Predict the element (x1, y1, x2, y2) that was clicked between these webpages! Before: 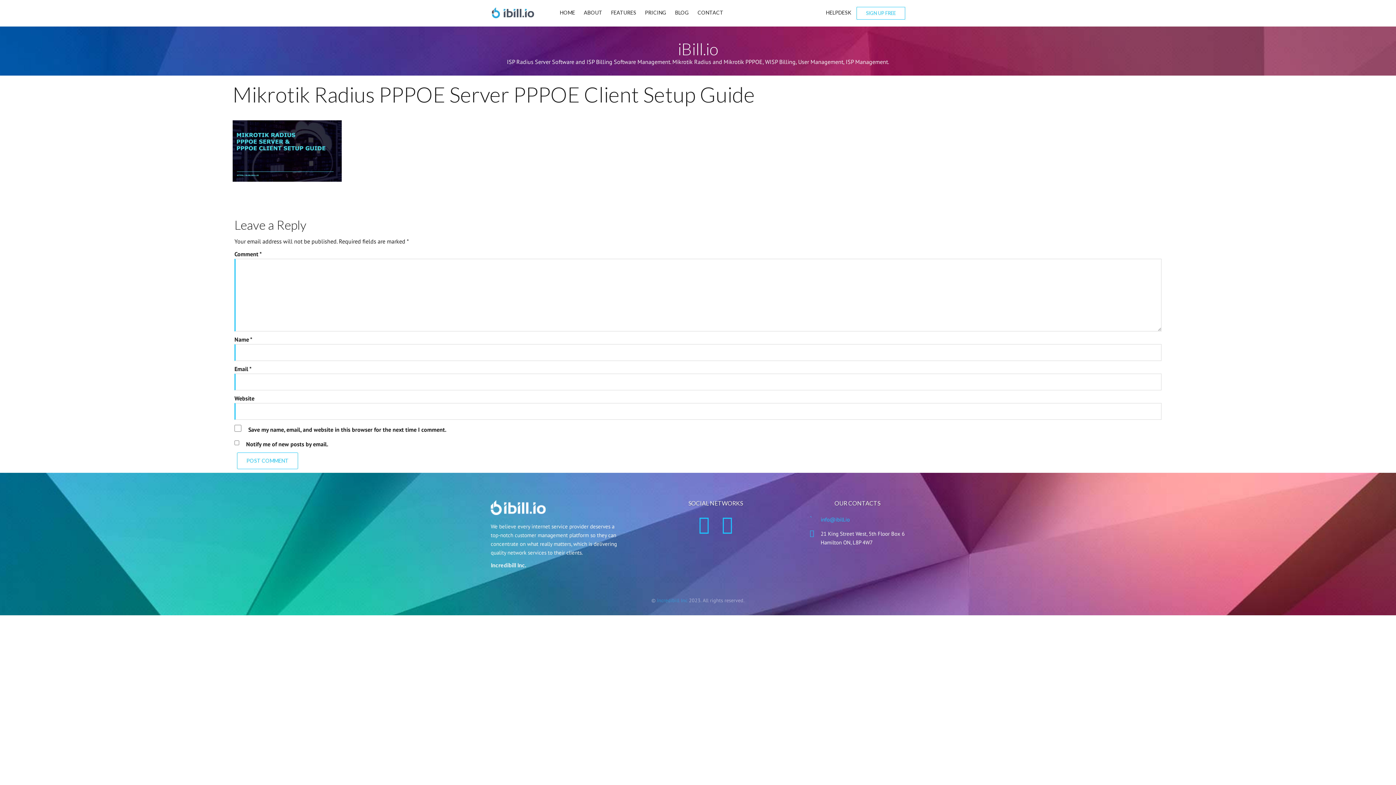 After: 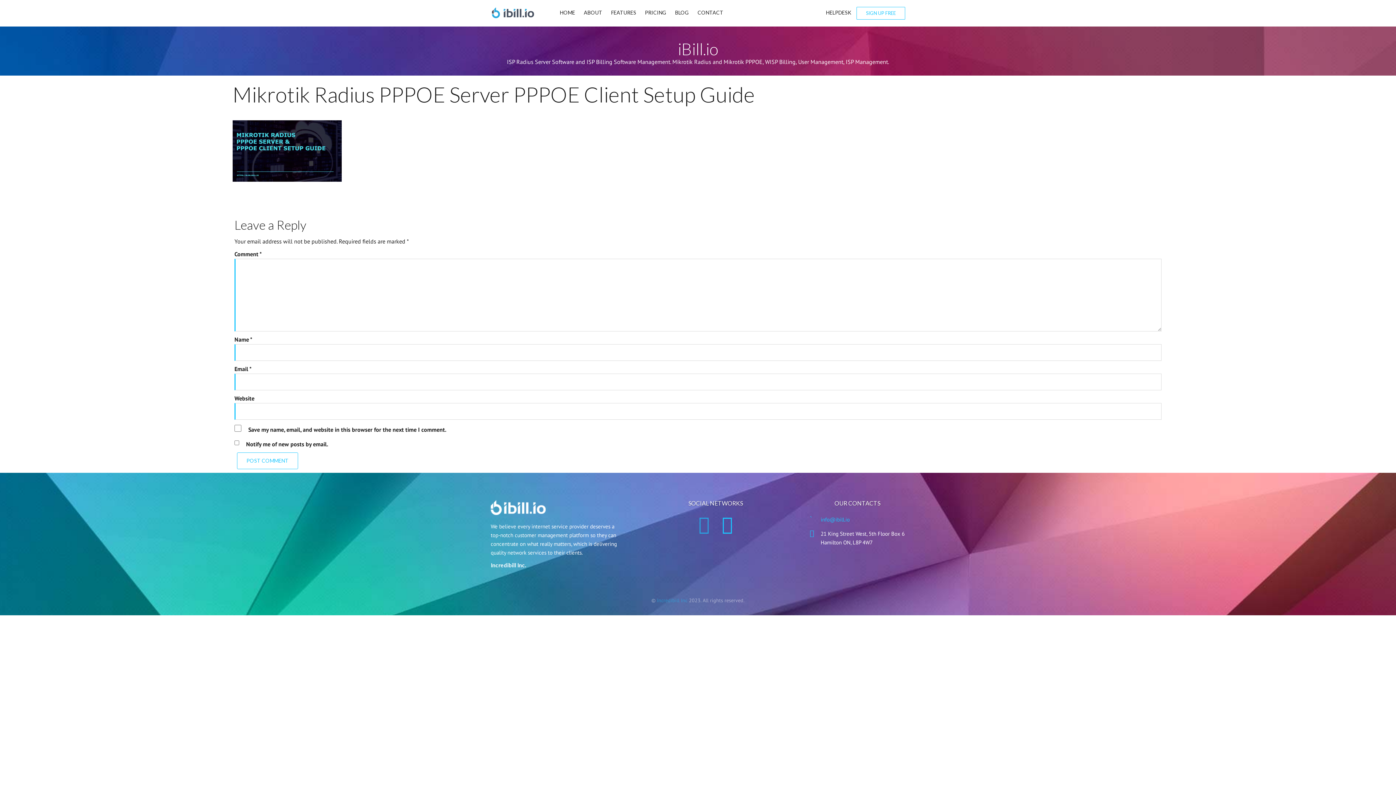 Action: bbox: (698, 525, 709, 532)